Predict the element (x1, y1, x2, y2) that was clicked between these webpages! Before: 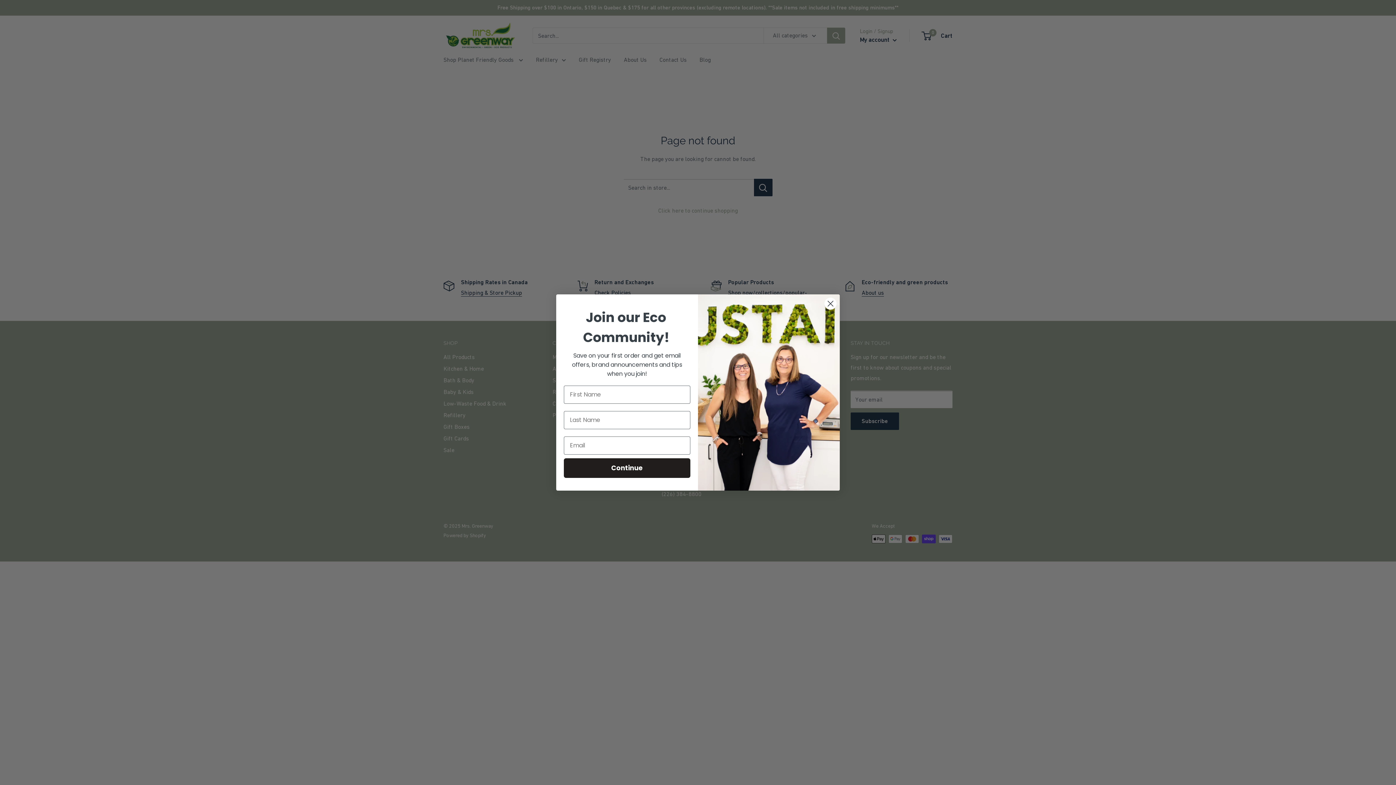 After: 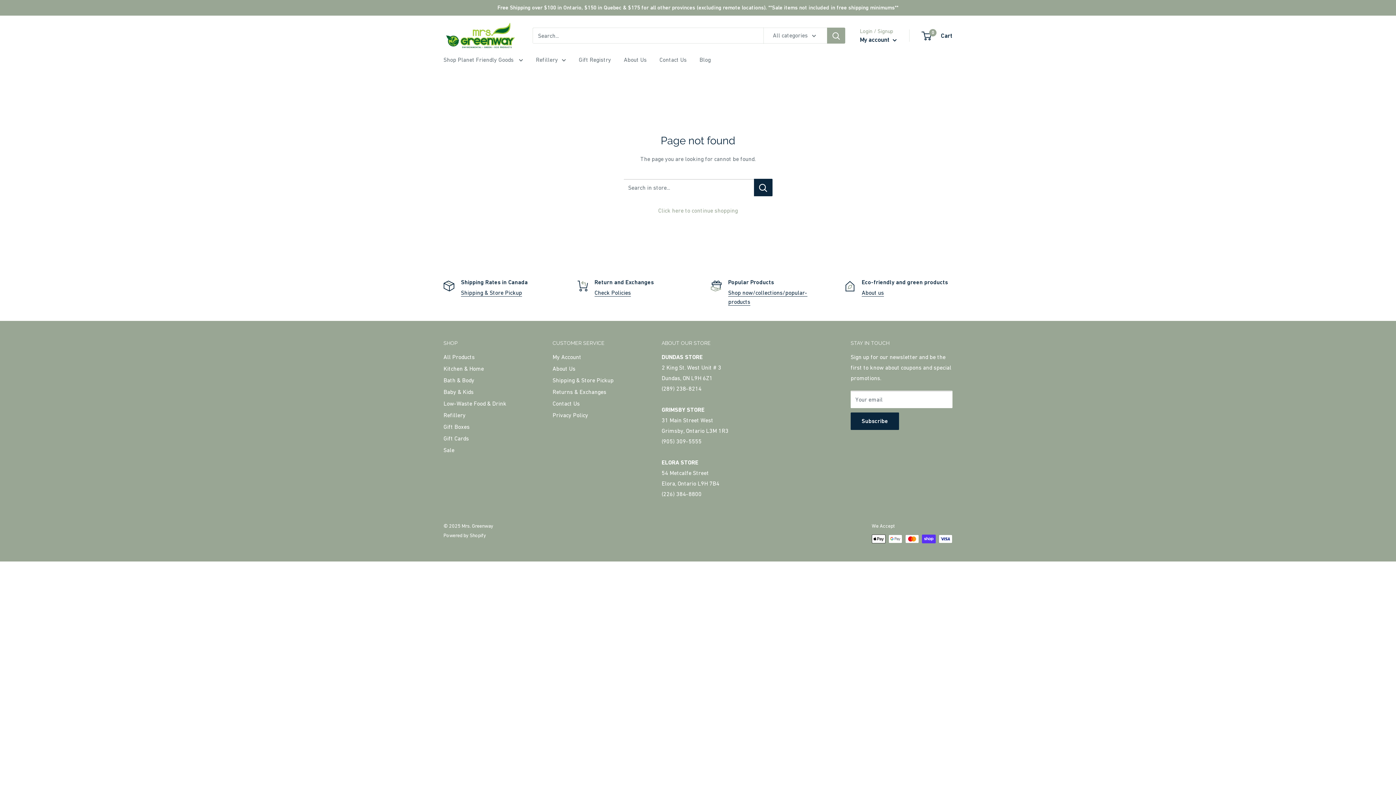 Action: bbox: (824, 297, 837, 310) label: Close dialog